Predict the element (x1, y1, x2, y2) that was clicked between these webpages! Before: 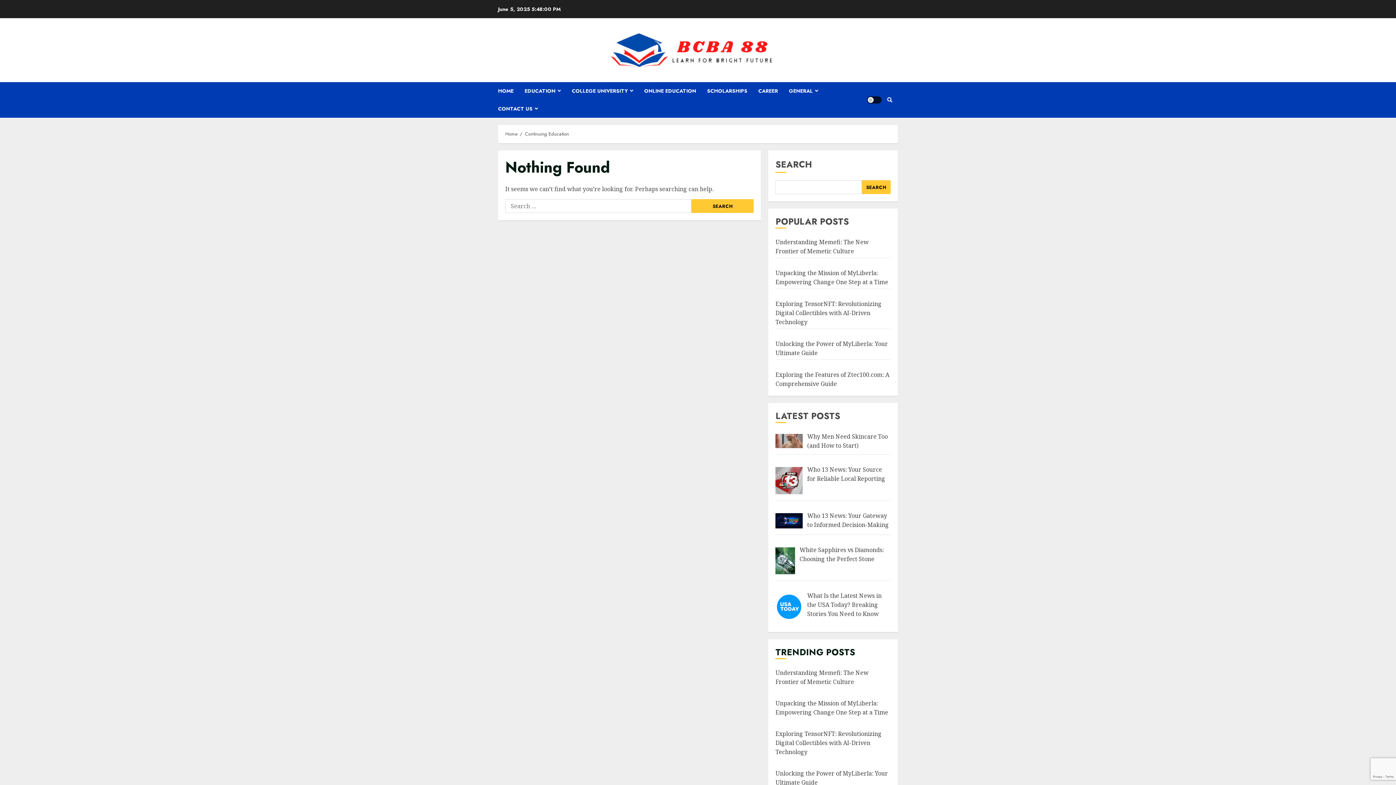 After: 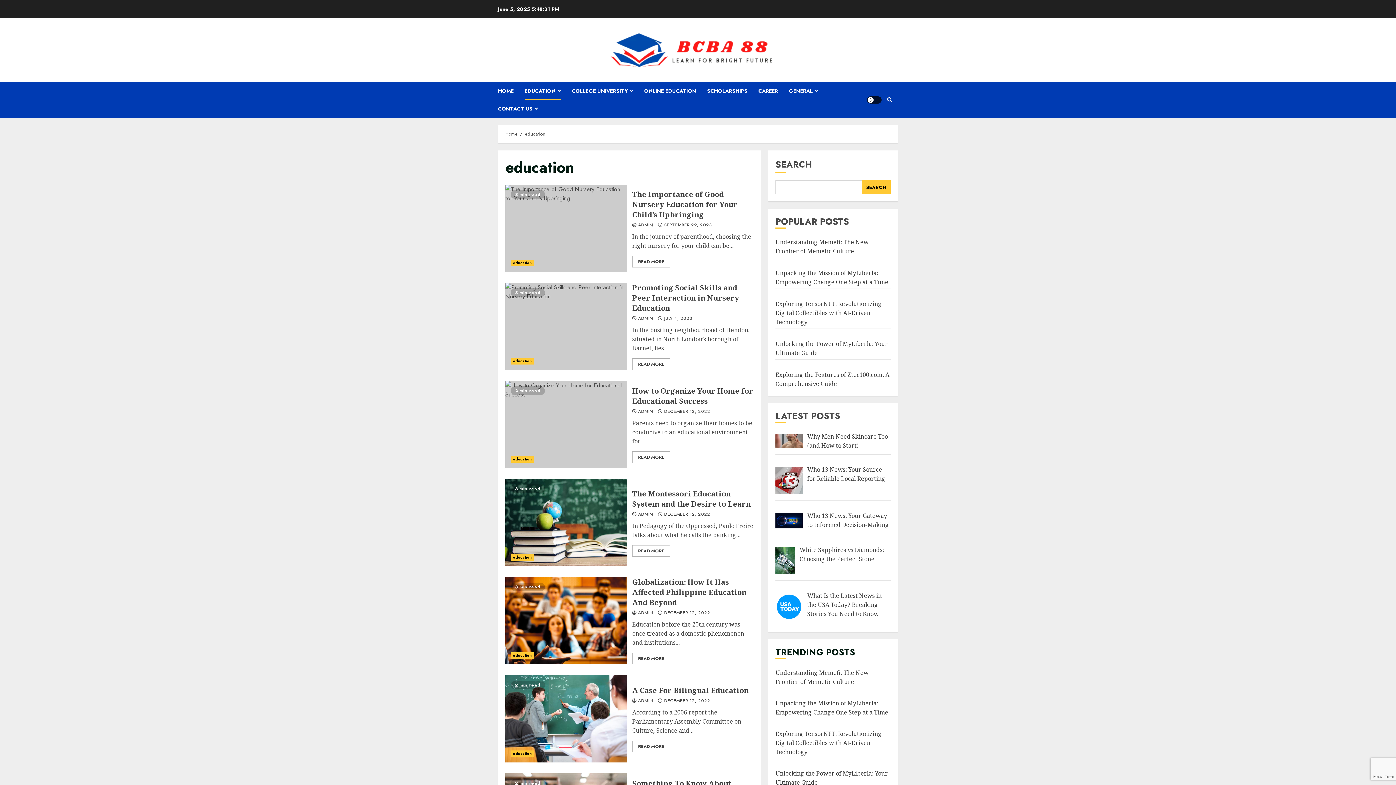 Action: label: EDUCATION bbox: (524, 82, 572, 100)